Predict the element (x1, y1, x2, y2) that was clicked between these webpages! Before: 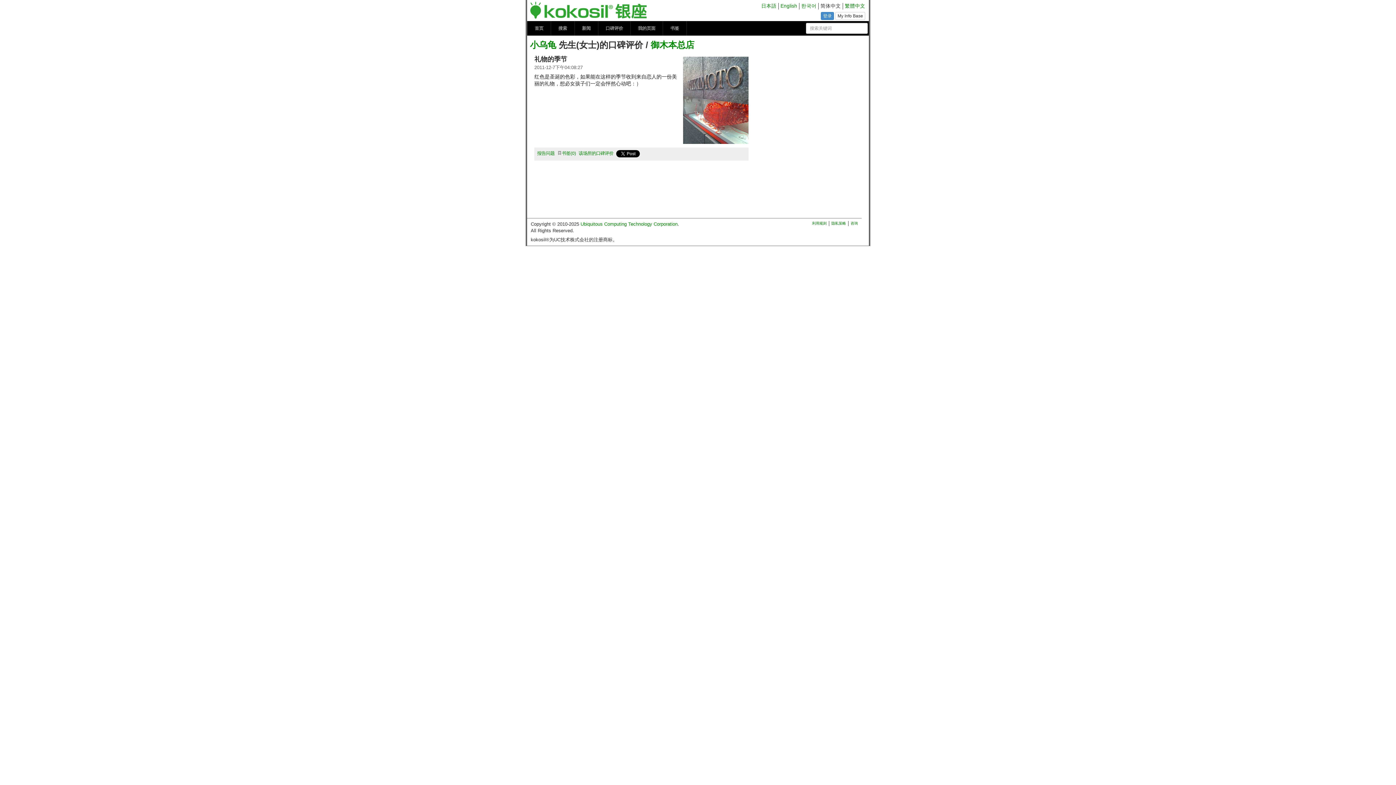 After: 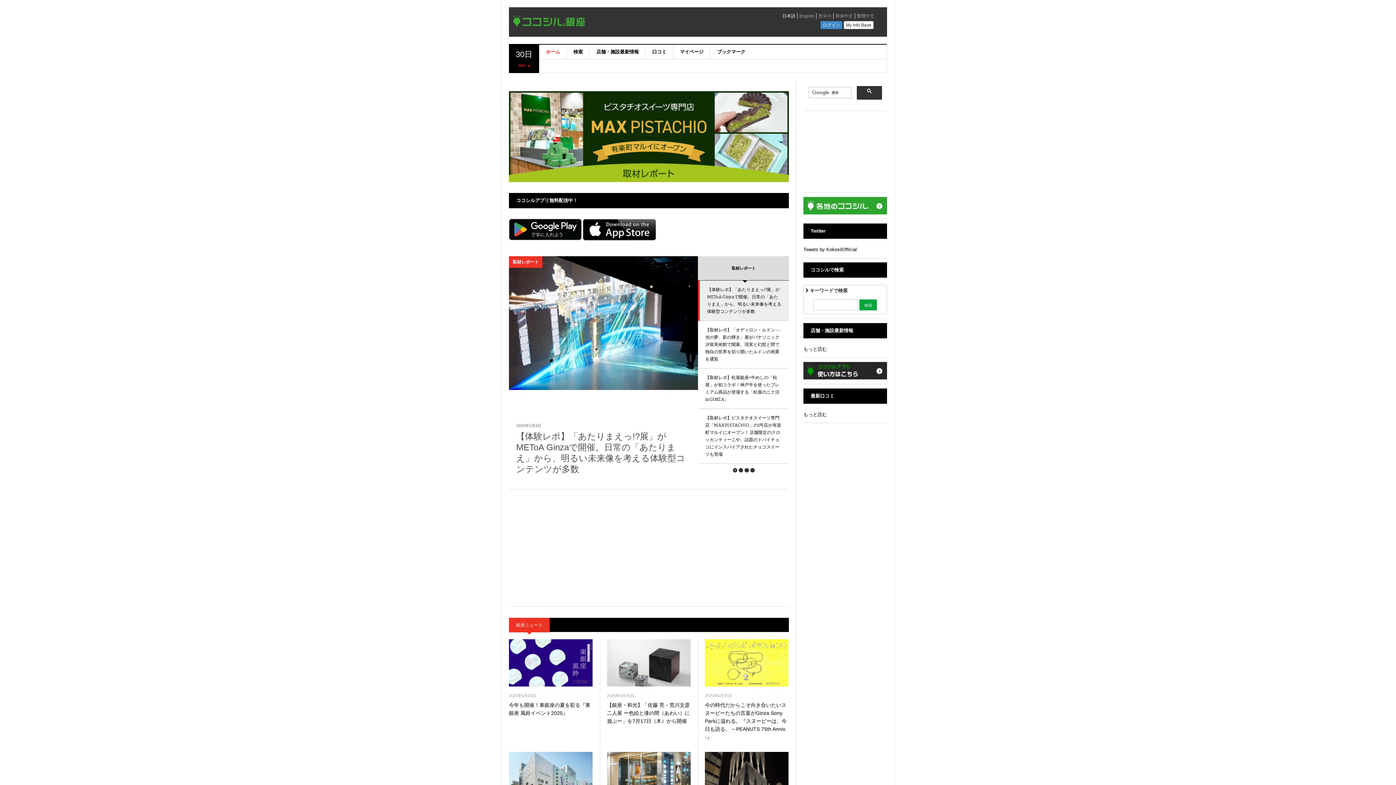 Action: label: 日本語 bbox: (761, 3, 776, 8)